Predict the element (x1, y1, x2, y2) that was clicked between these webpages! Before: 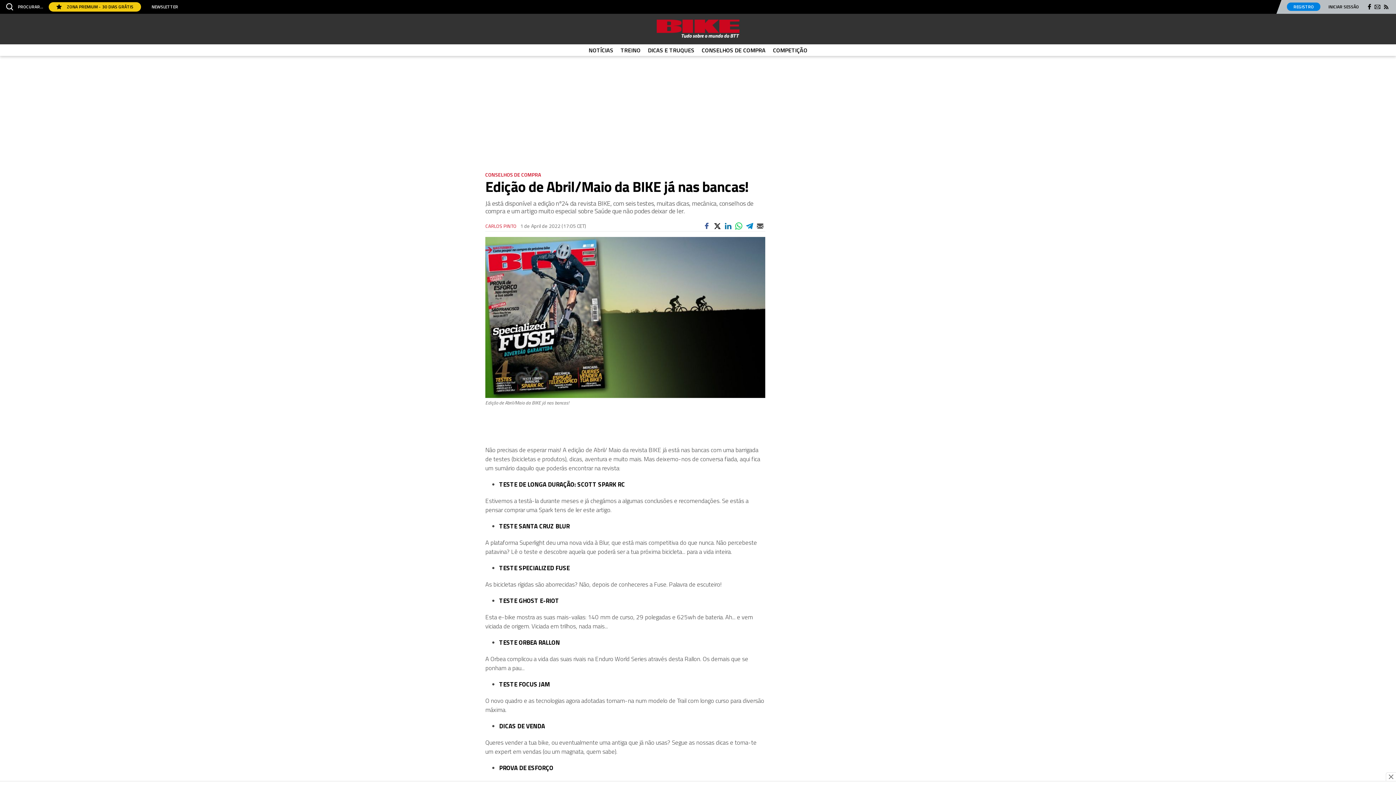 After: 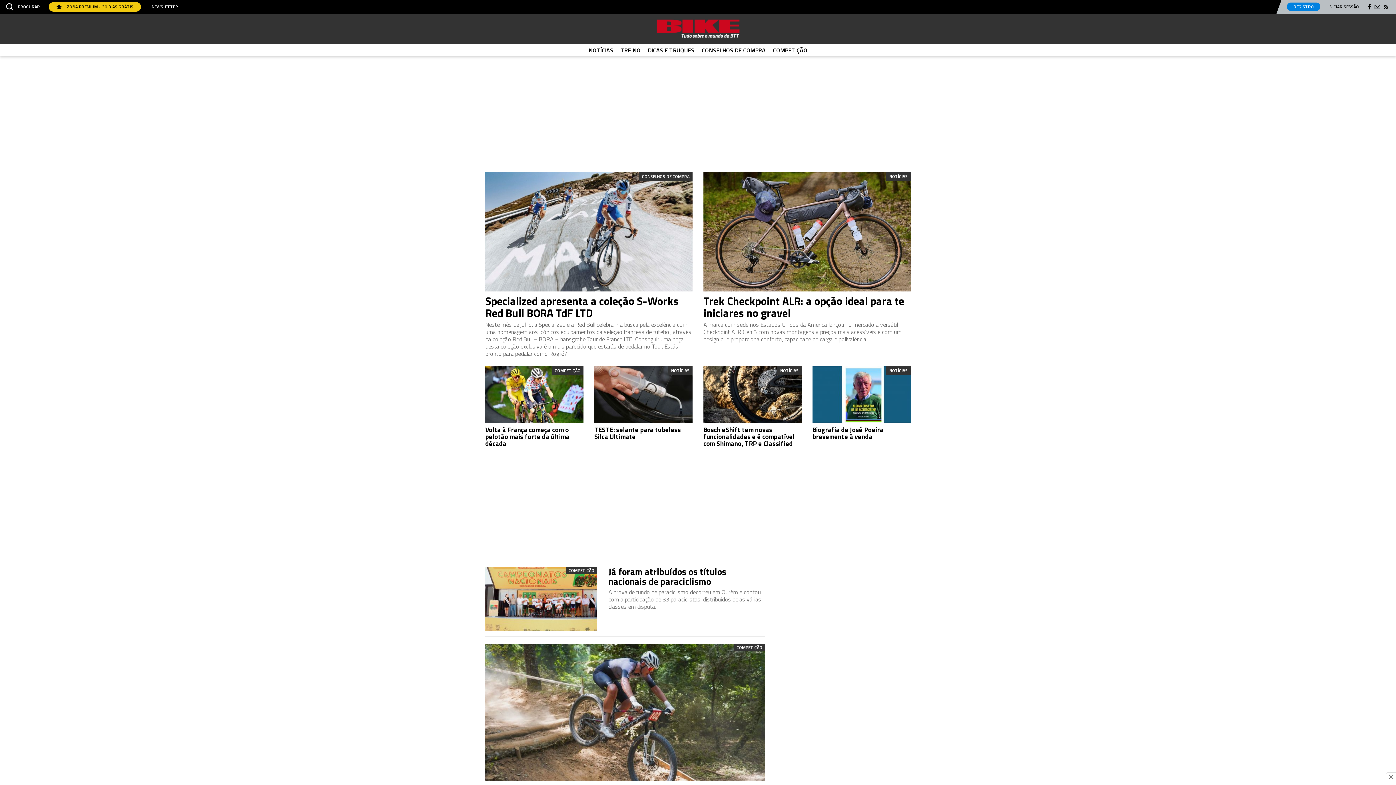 Action: bbox: (656, 19, 740, 38)